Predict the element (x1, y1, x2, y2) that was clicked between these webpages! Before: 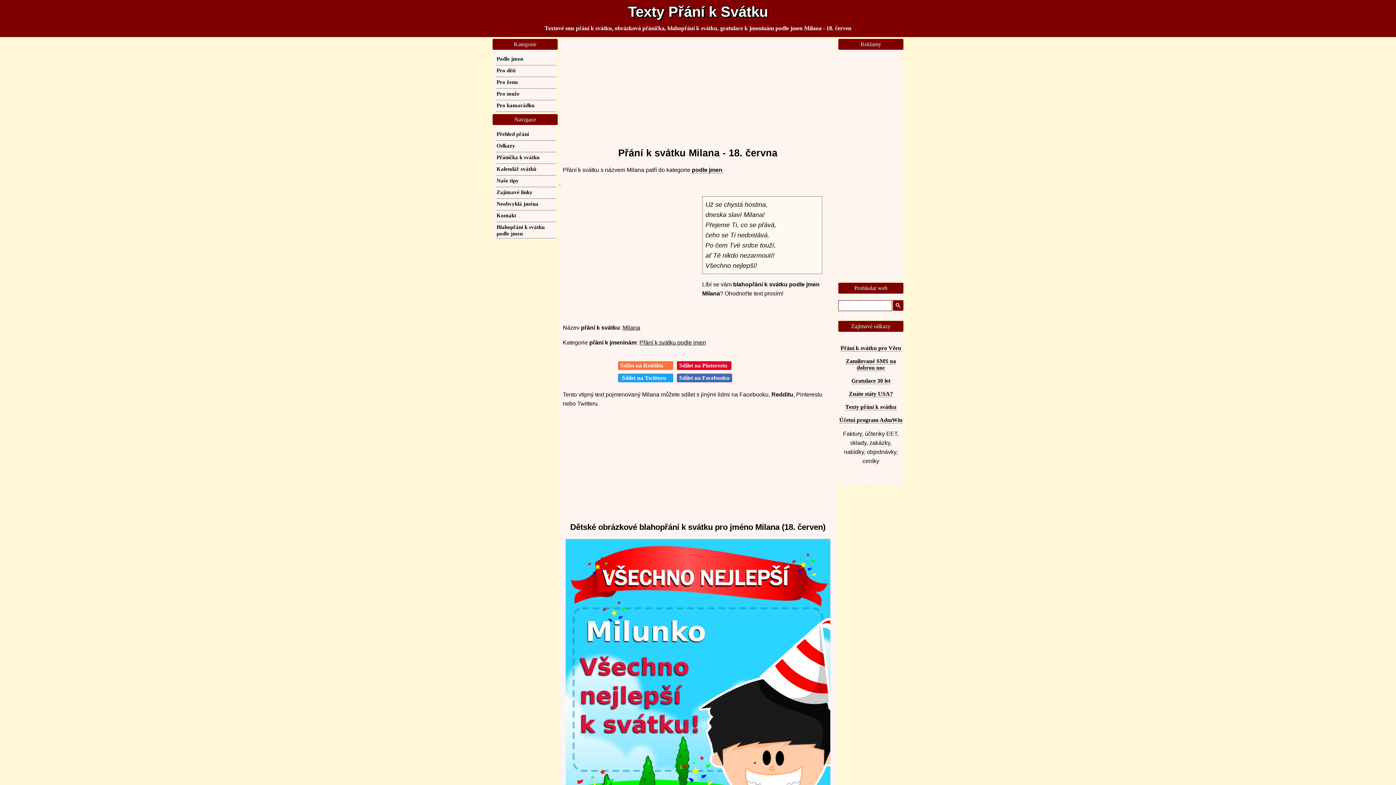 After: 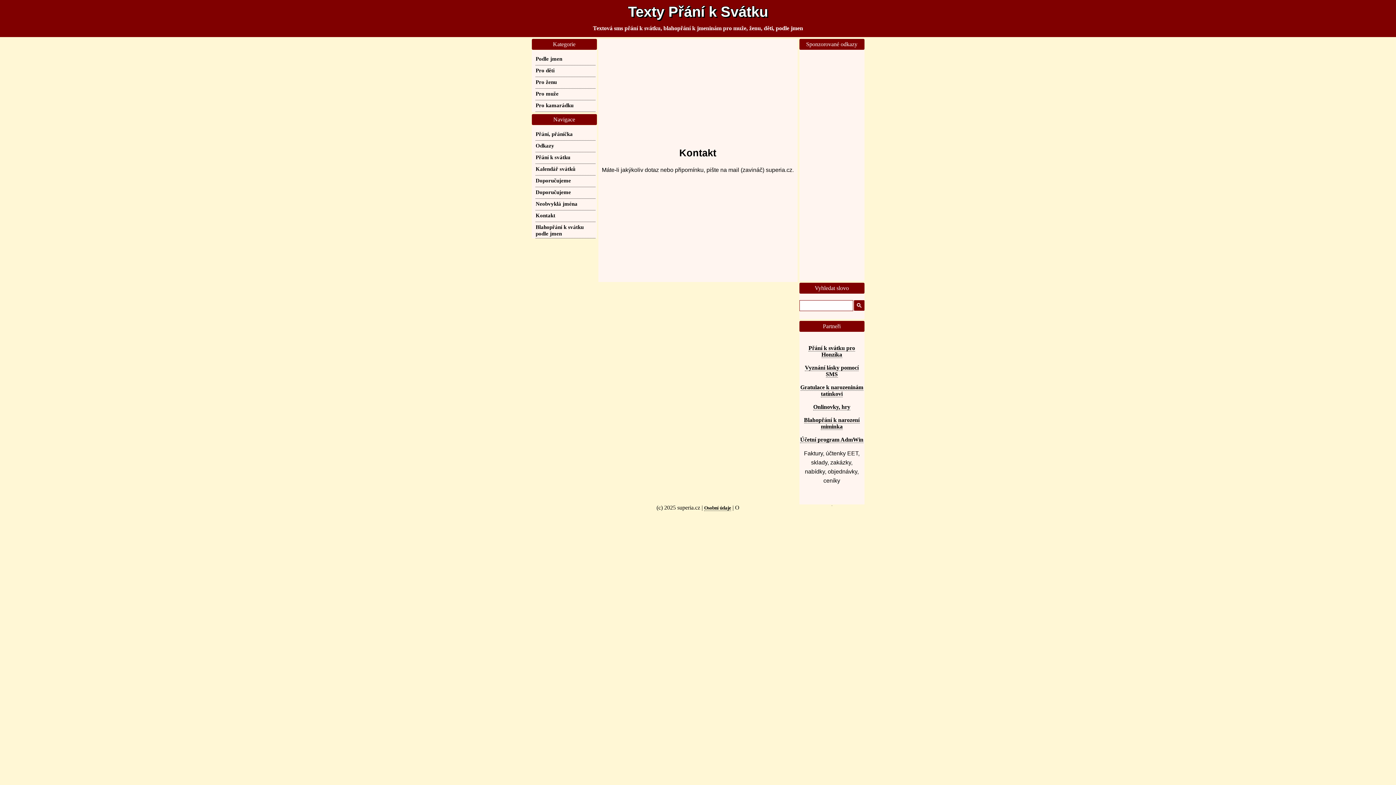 Action: bbox: (496, 212, 516, 218) label: Kontakt